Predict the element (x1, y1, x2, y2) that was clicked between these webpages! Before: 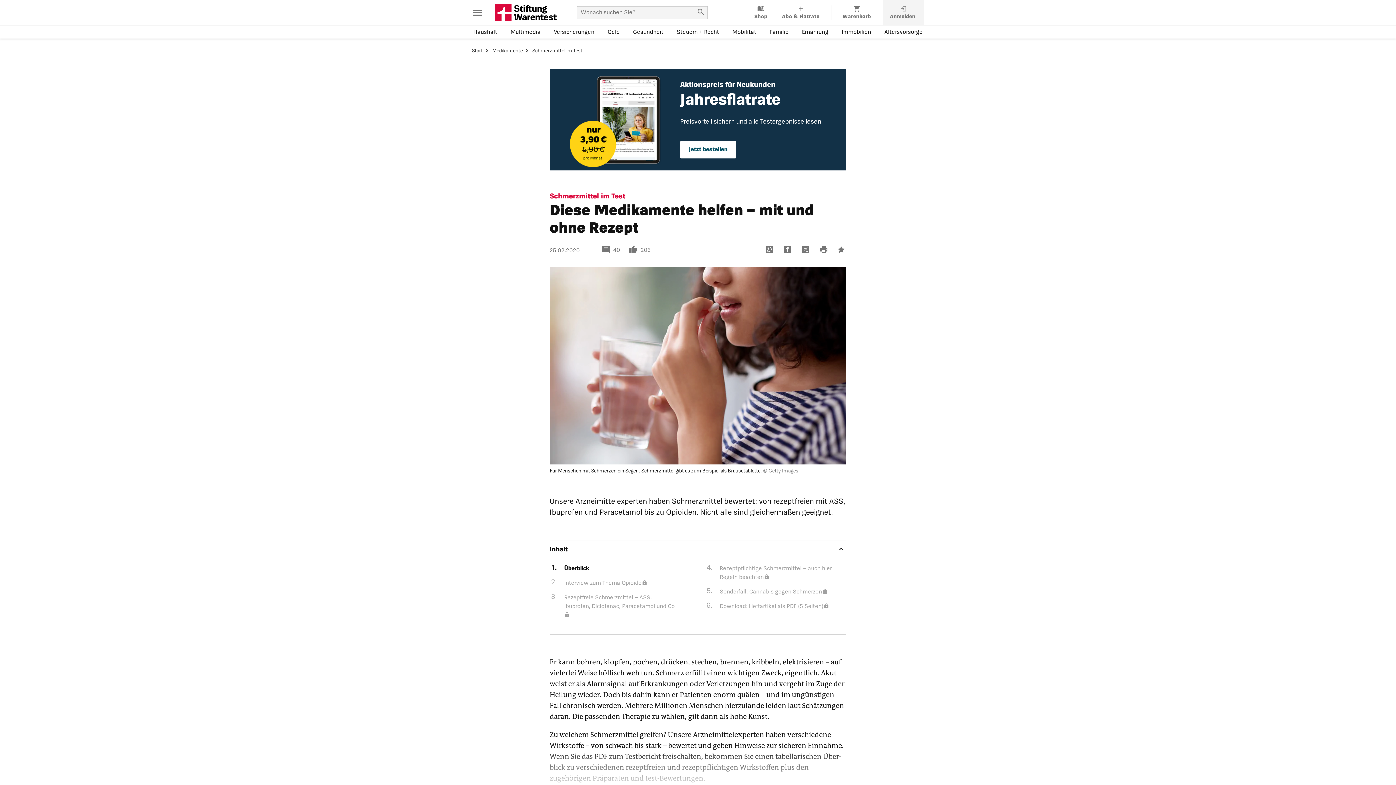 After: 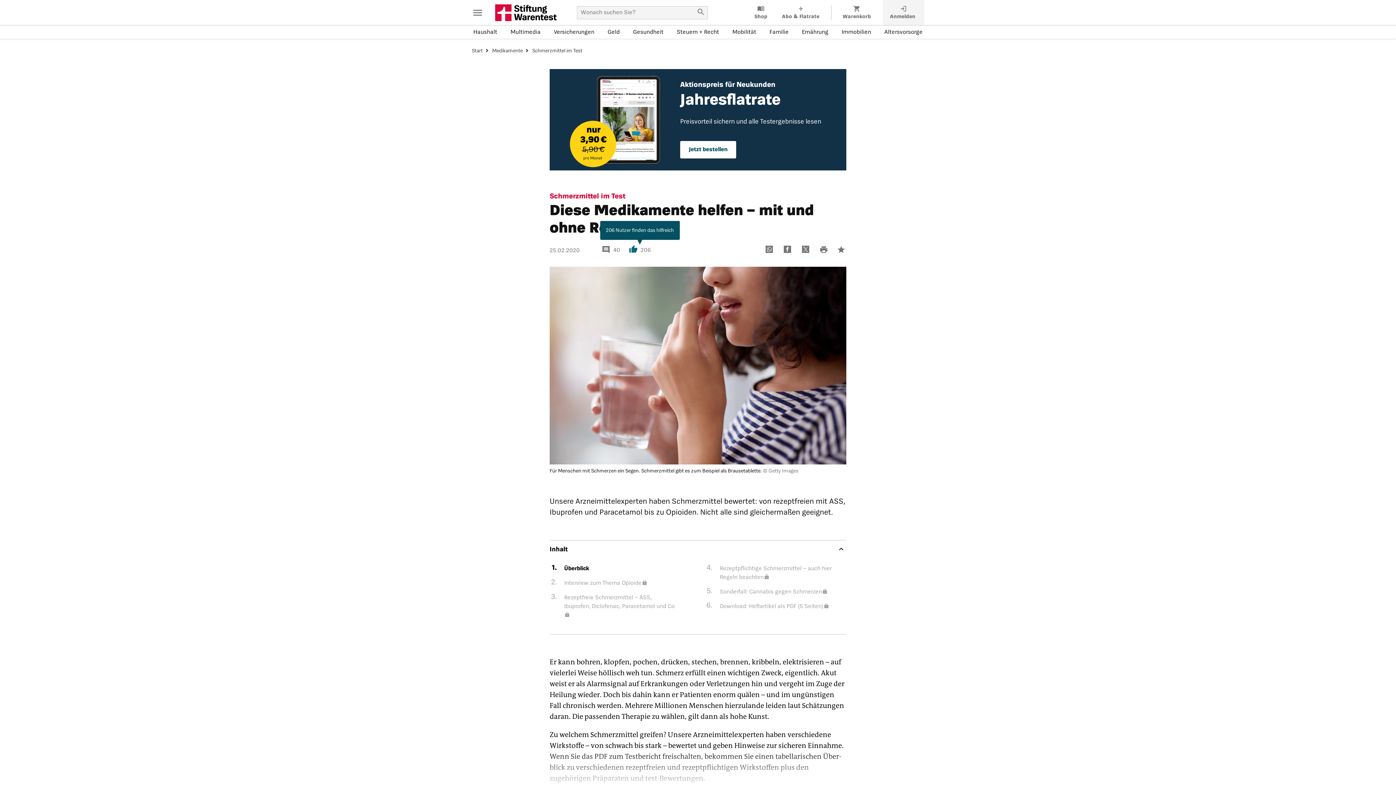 Action: label: 205 Nutzer finden das hilfreich. Jetzt als hilfreich bewerten! bbox: (629, 246, 650, 254)